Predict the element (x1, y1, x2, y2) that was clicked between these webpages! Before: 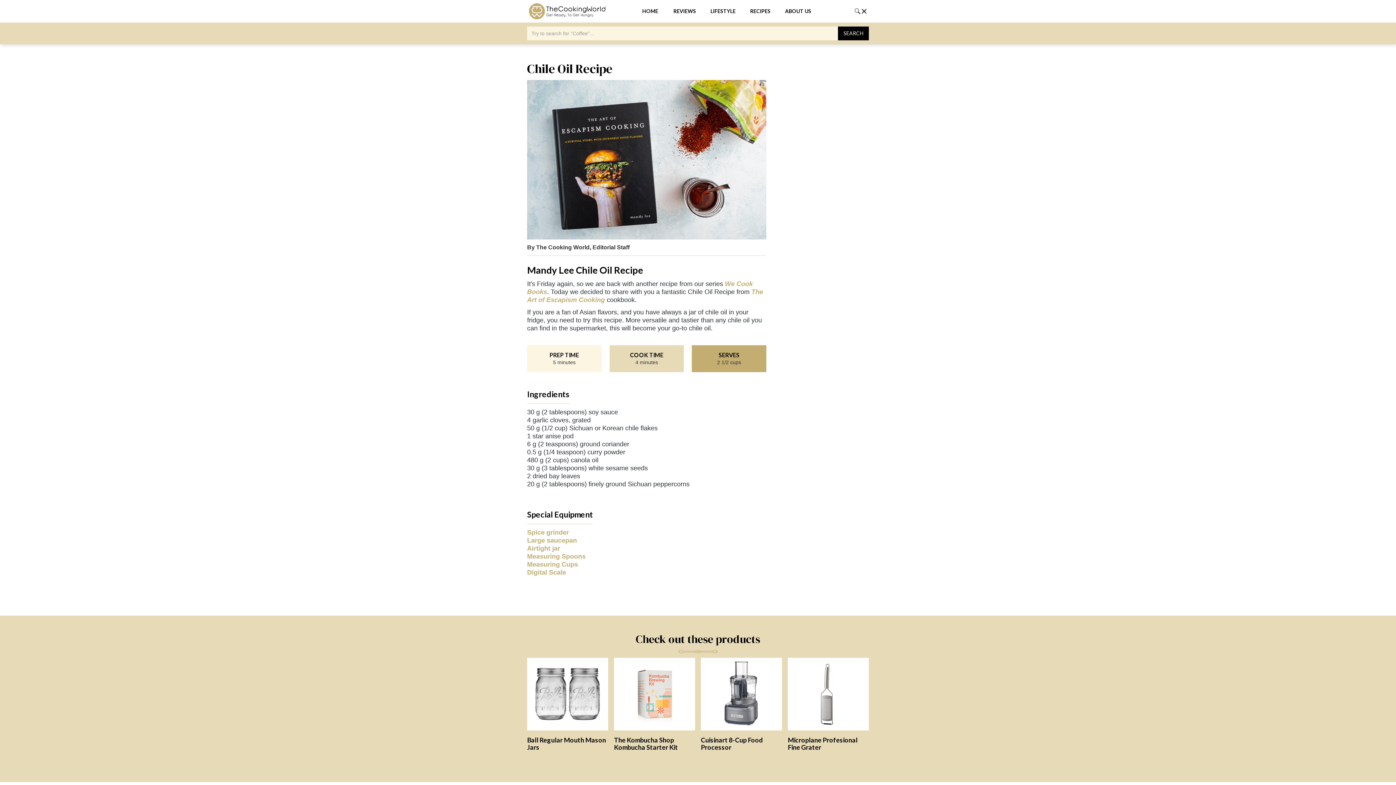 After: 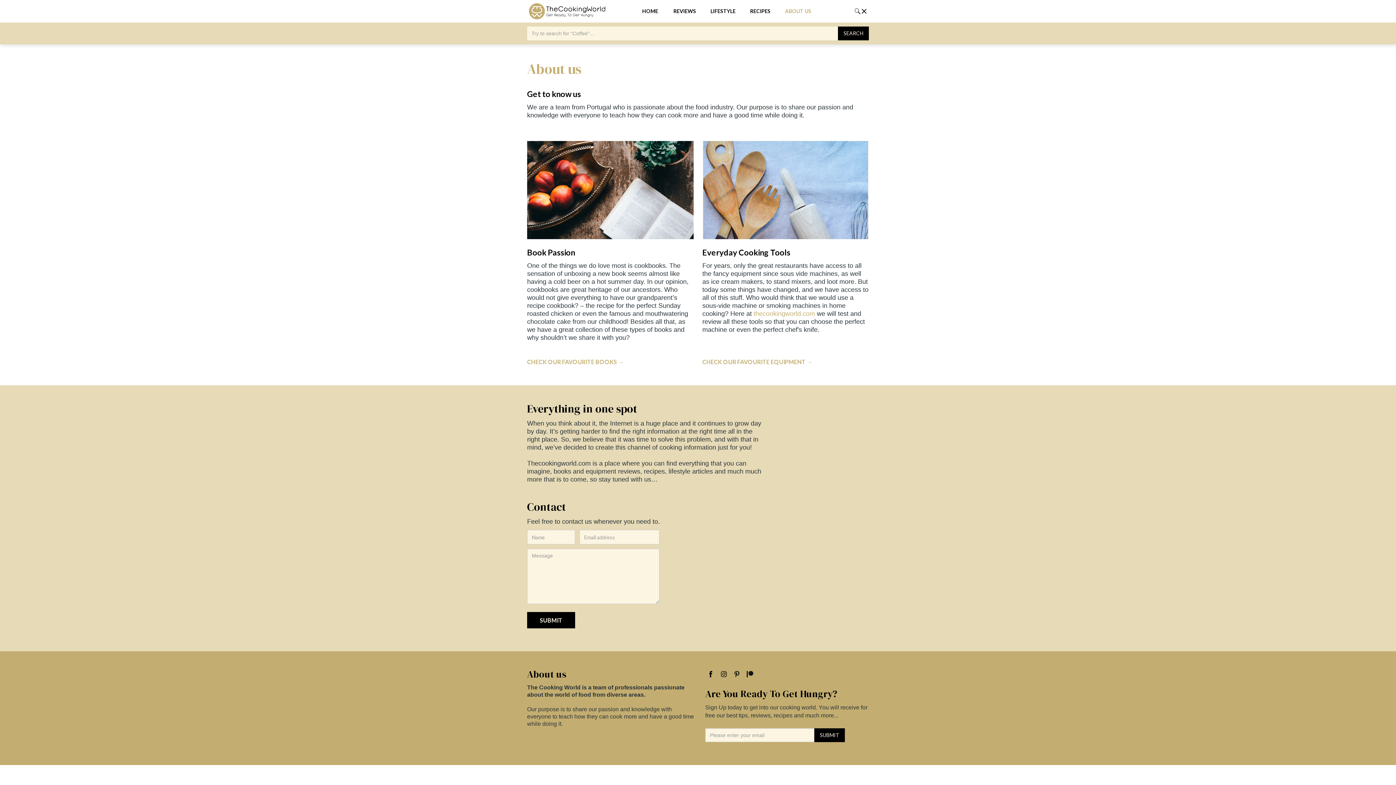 Action: label: ABOUT US bbox: (778, 0, 818, 22)